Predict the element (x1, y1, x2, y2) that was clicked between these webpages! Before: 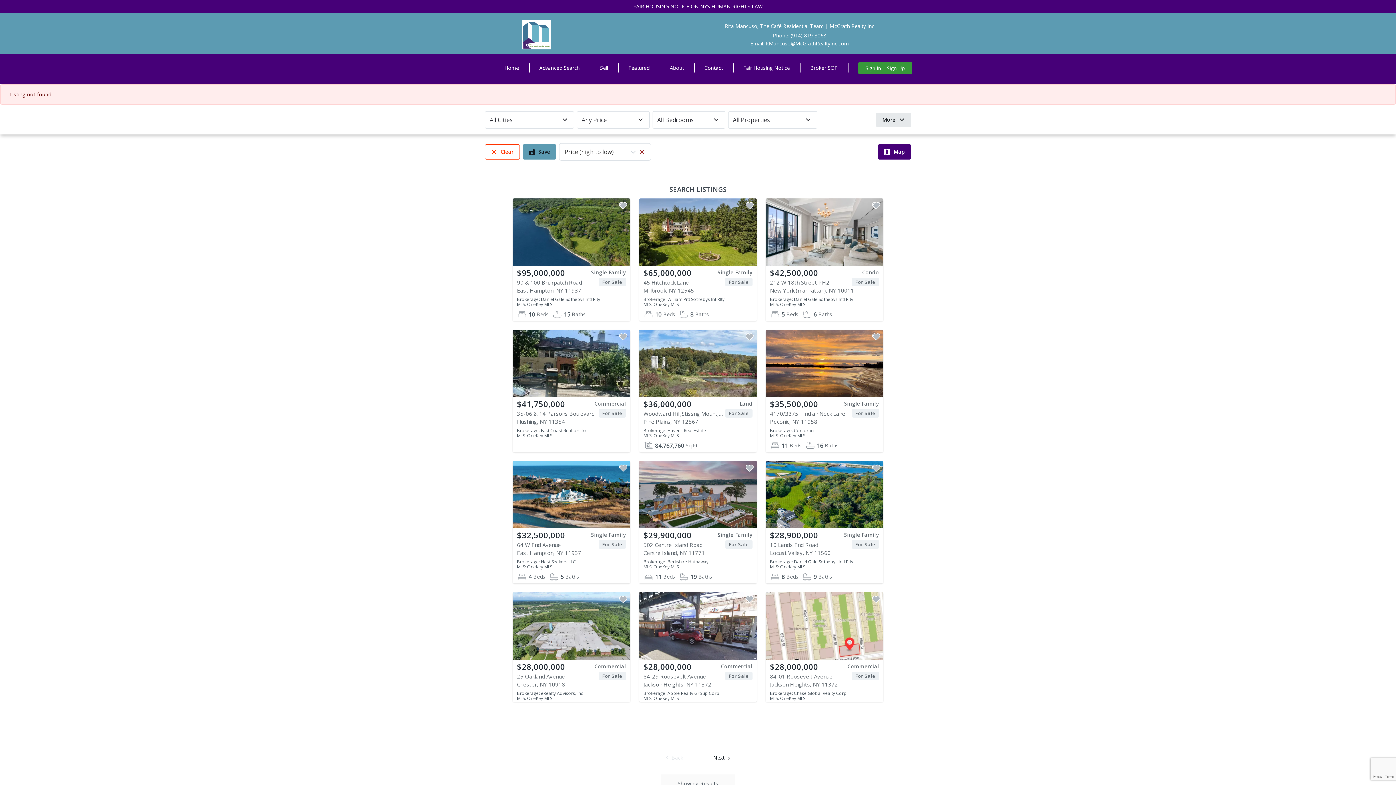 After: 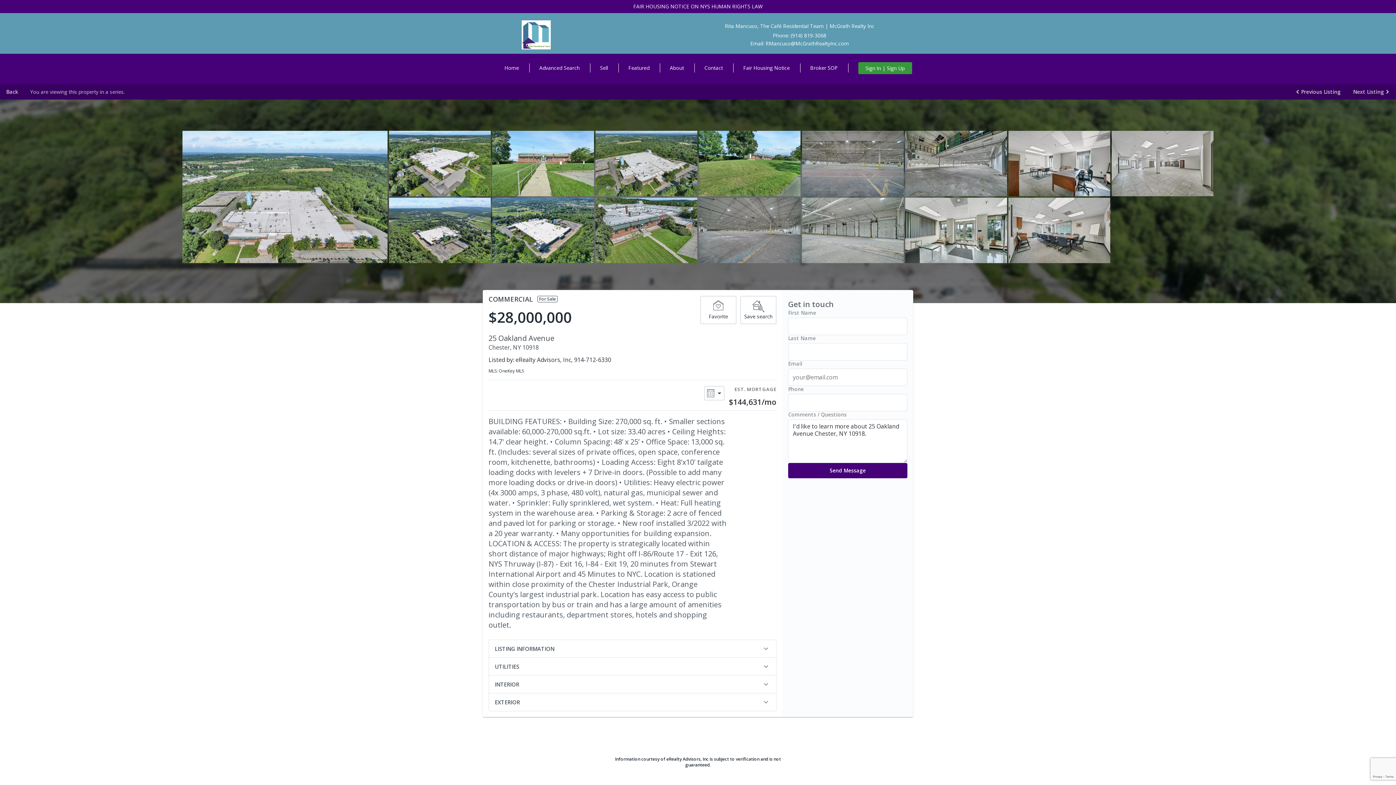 Action: bbox: (512, 592, 630, 702) label: $28,000,000
Commercial
25 Oakland Avenue
For Sale
Chester, NY 10918
Brokerage: eRealty Advisors, Inc
MLS: OneKey MLS